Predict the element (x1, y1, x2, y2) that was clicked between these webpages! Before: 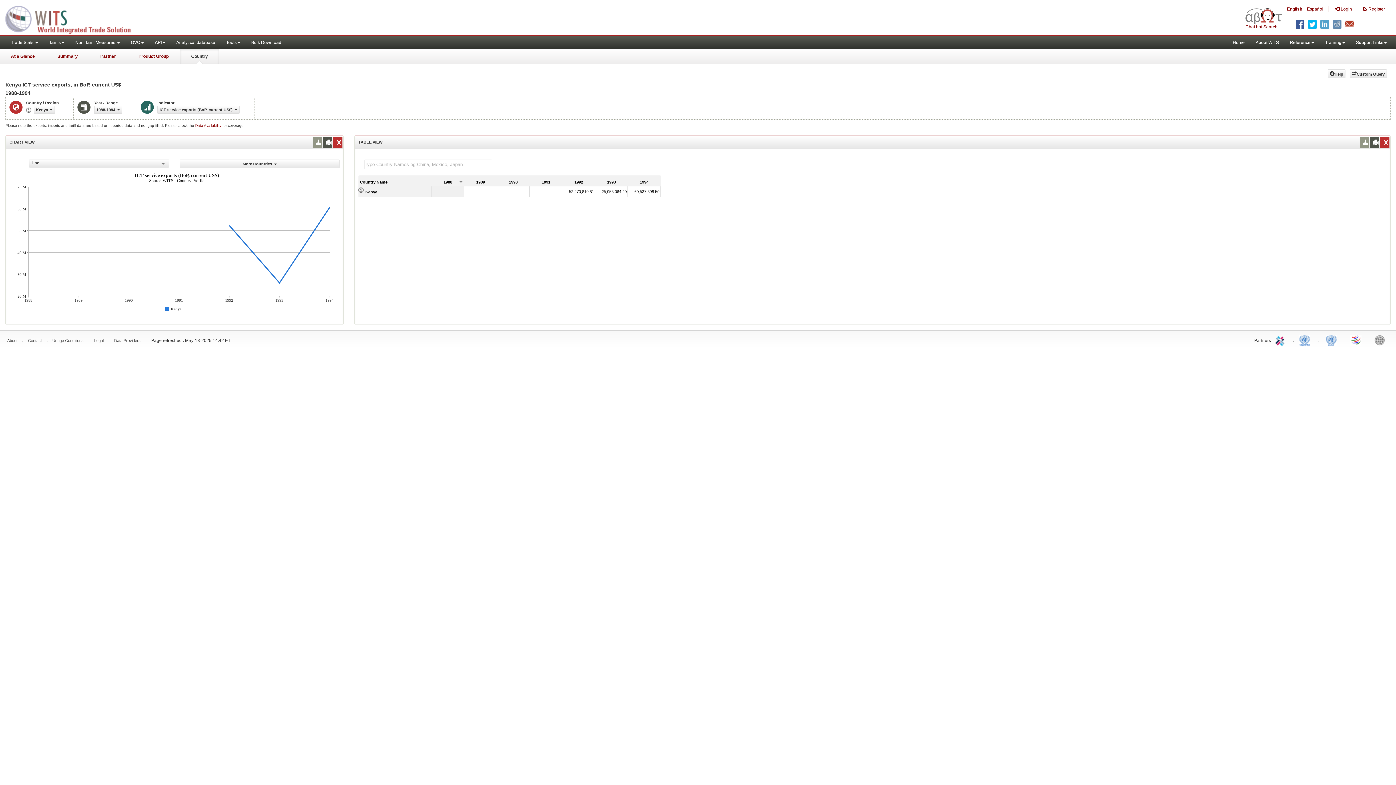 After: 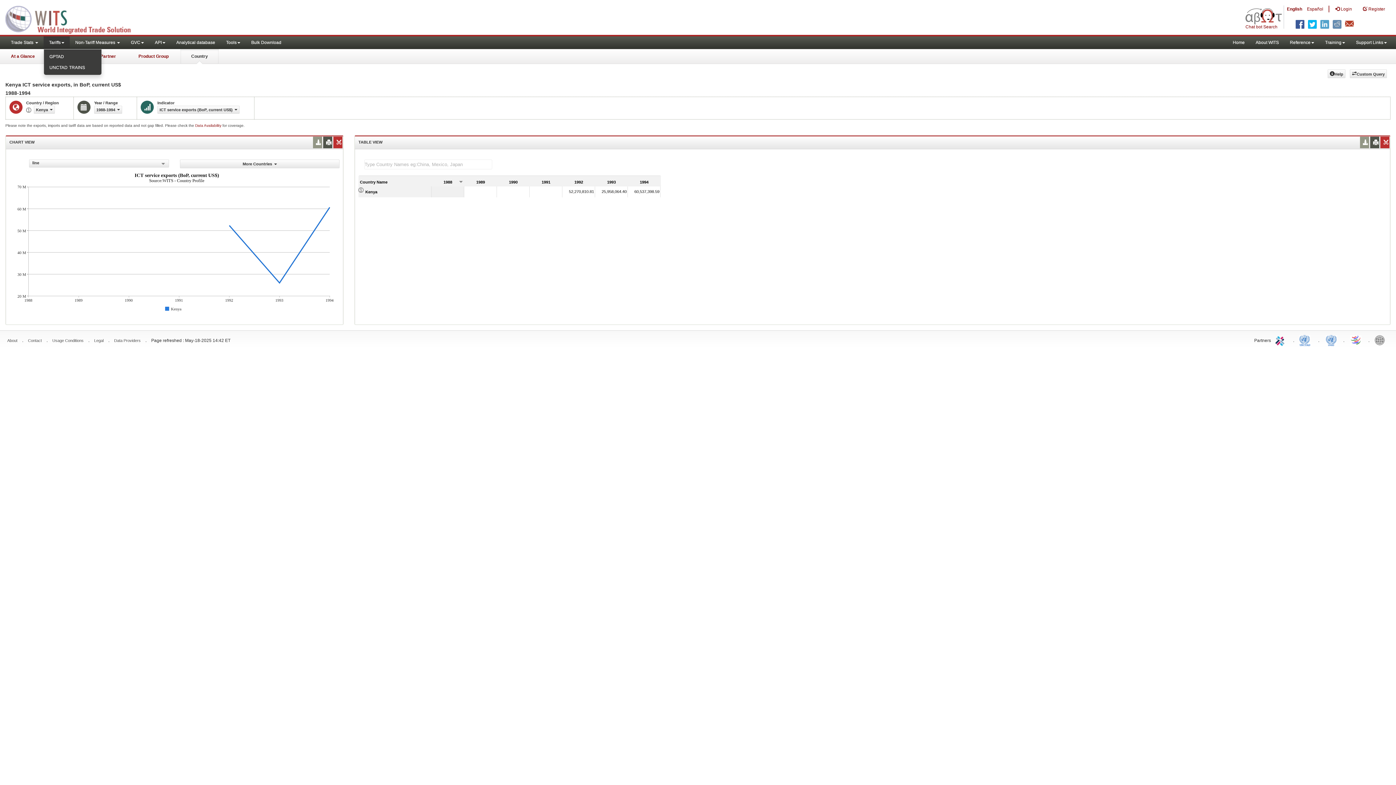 Action: label: Tariffs bbox: (43, 36, 69, 49)